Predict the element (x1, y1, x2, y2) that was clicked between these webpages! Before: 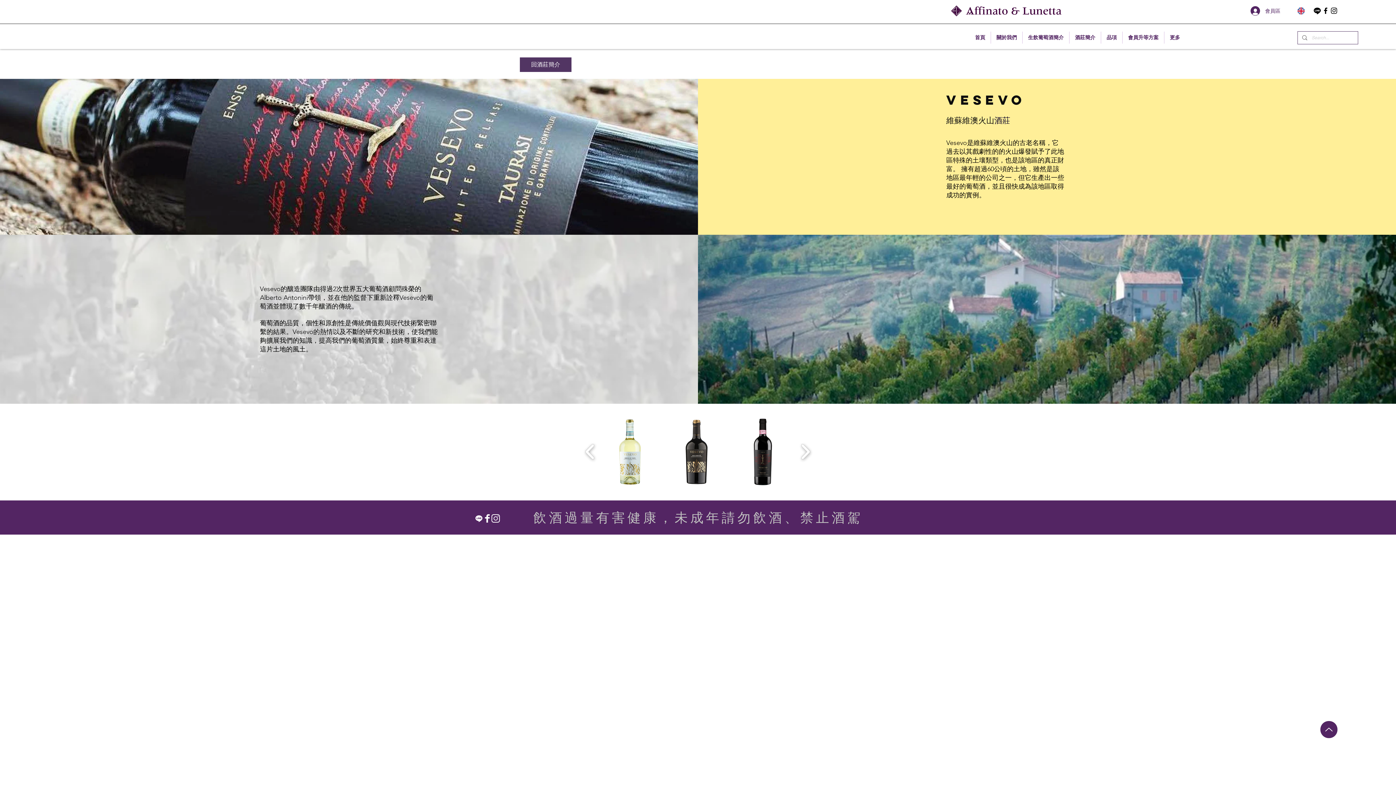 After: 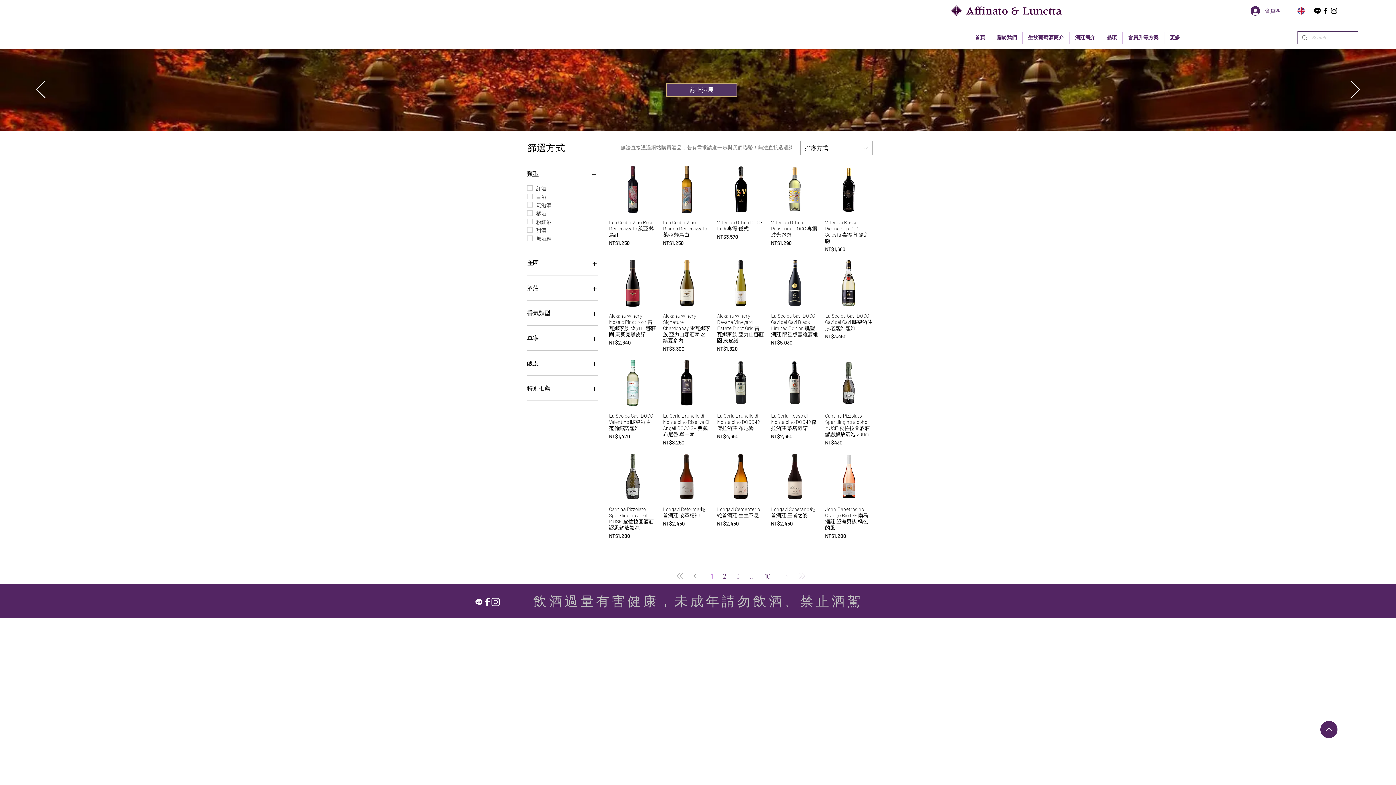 Action: bbox: (1101, 31, 1122, 43) label: 品項